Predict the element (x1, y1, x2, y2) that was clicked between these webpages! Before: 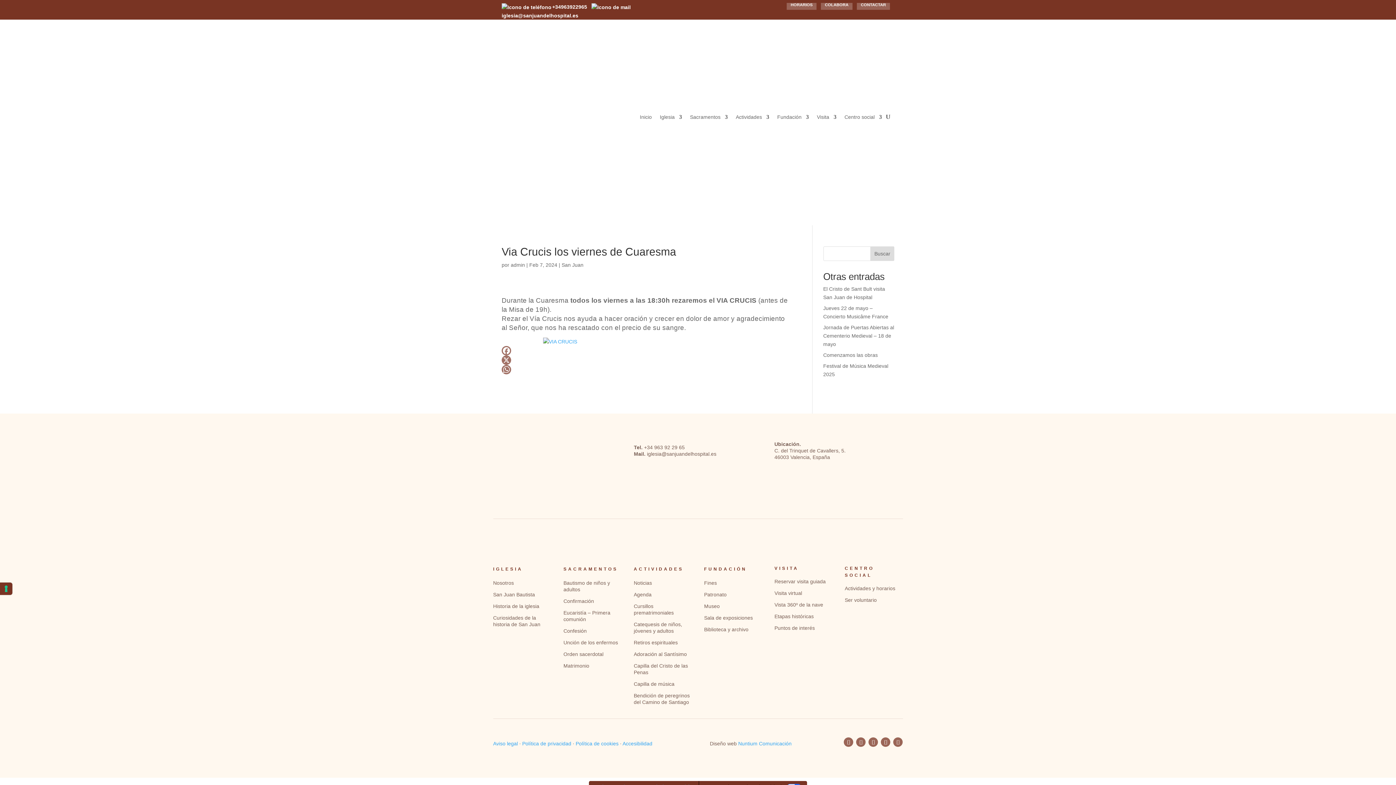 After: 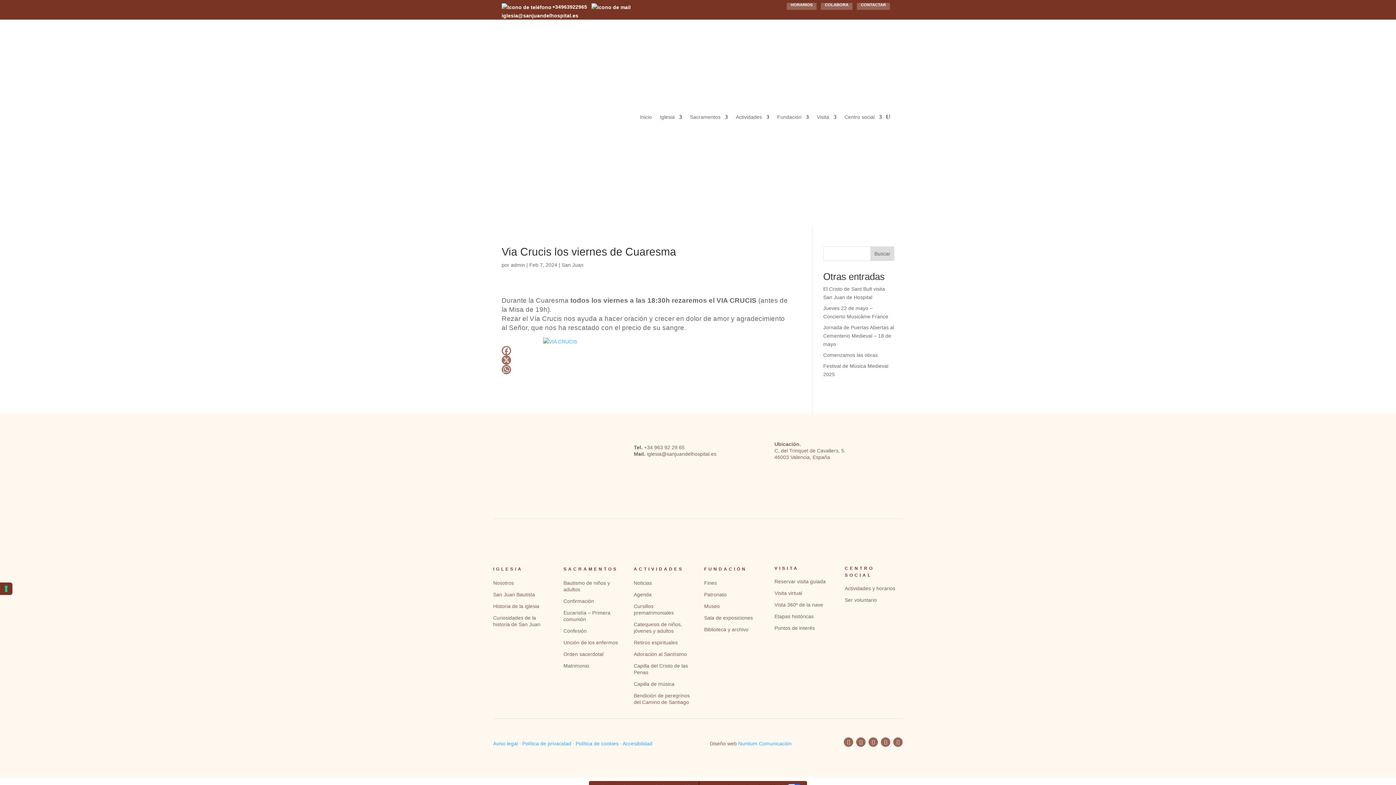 Action: bbox: (738, 741, 791, 746) label: Nuntium Comunicación